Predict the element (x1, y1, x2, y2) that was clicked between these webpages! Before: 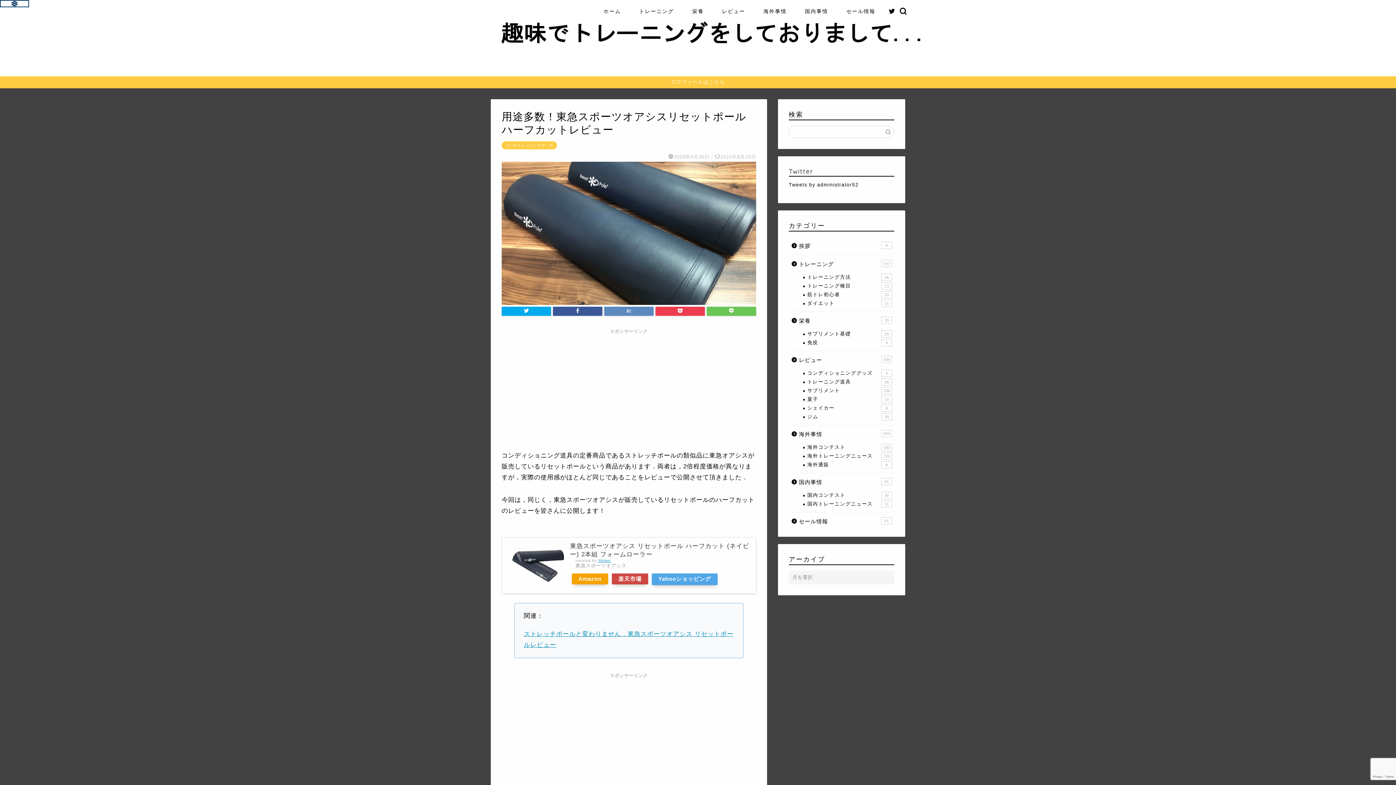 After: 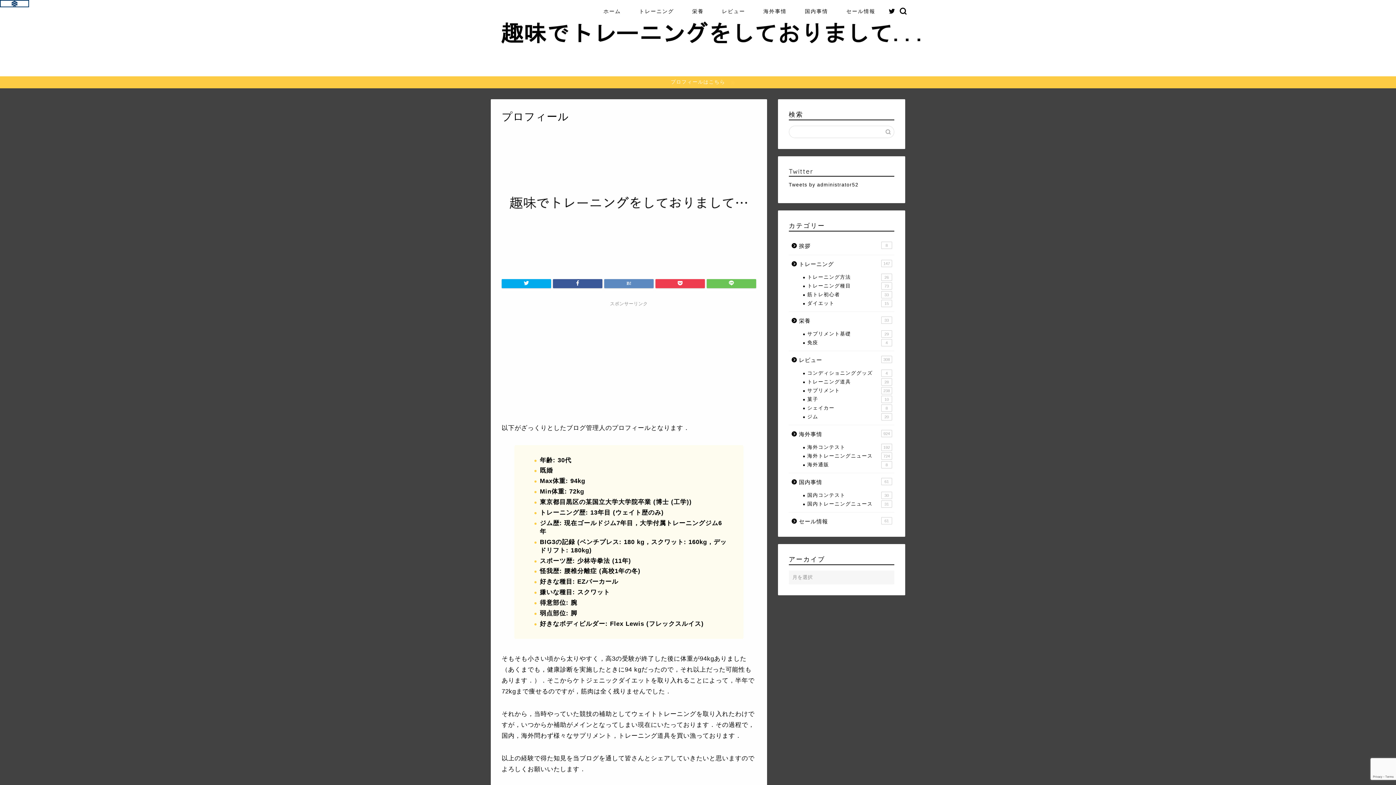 Action: bbox: (0, 76, 1396, 88) label: プロフィールはこちら